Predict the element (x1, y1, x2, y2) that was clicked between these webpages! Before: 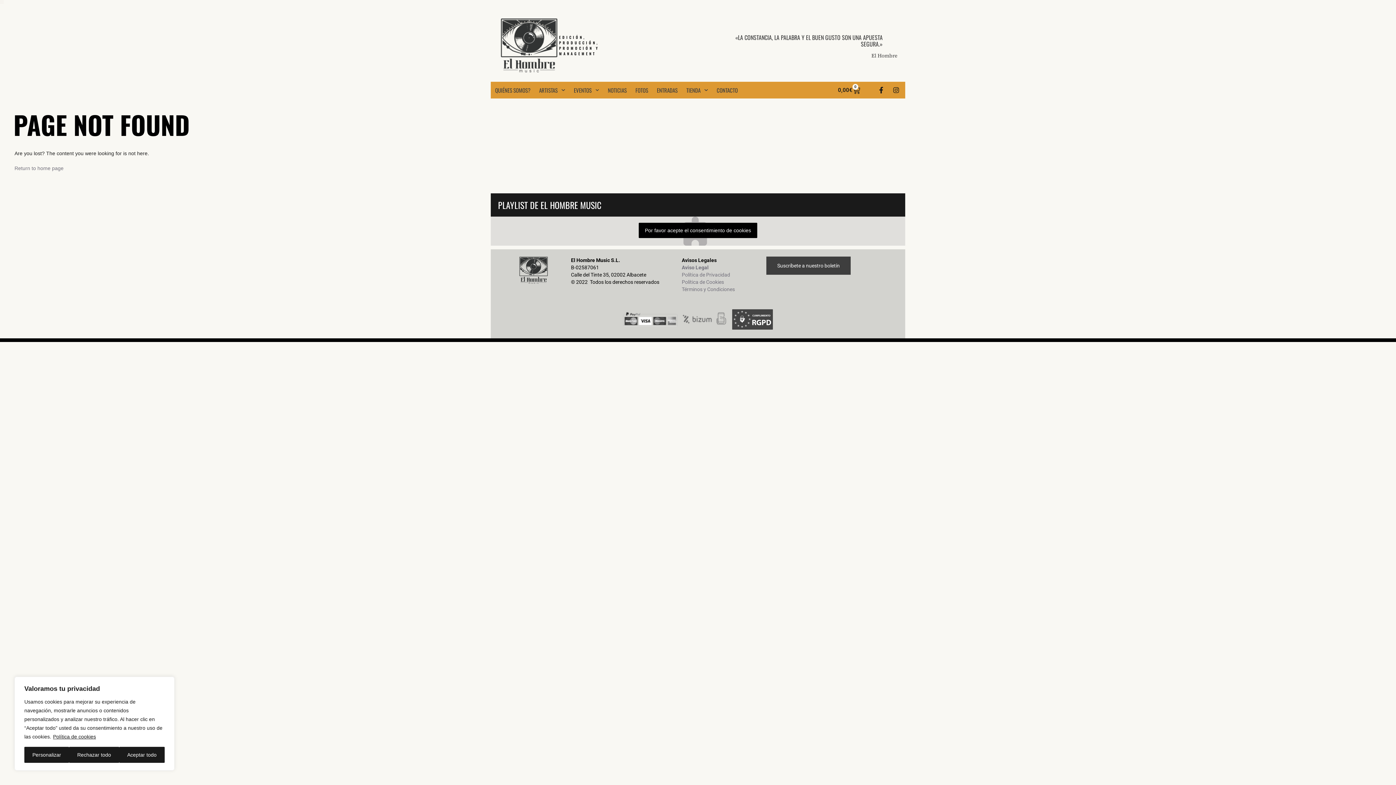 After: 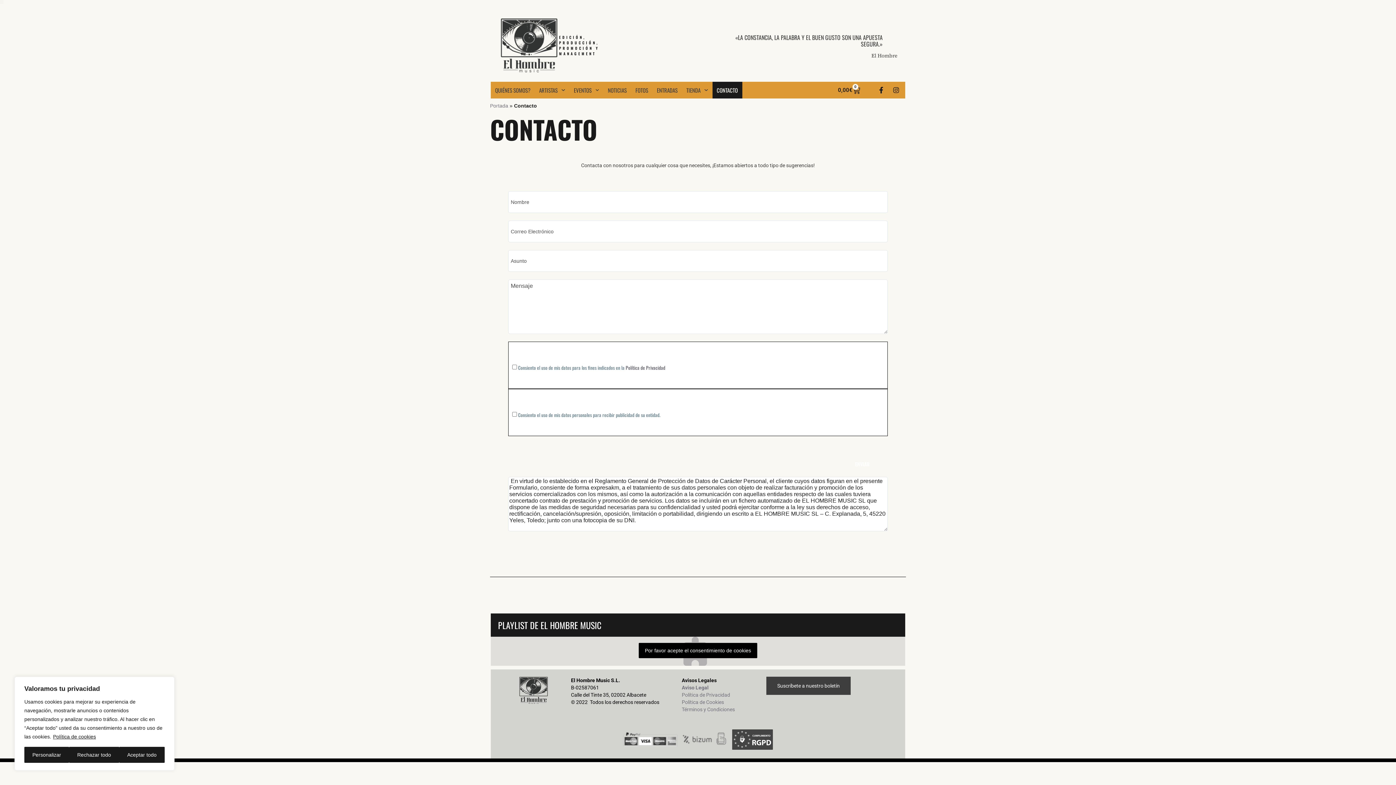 Action: bbox: (712, 81, 742, 98) label: CONTACTO